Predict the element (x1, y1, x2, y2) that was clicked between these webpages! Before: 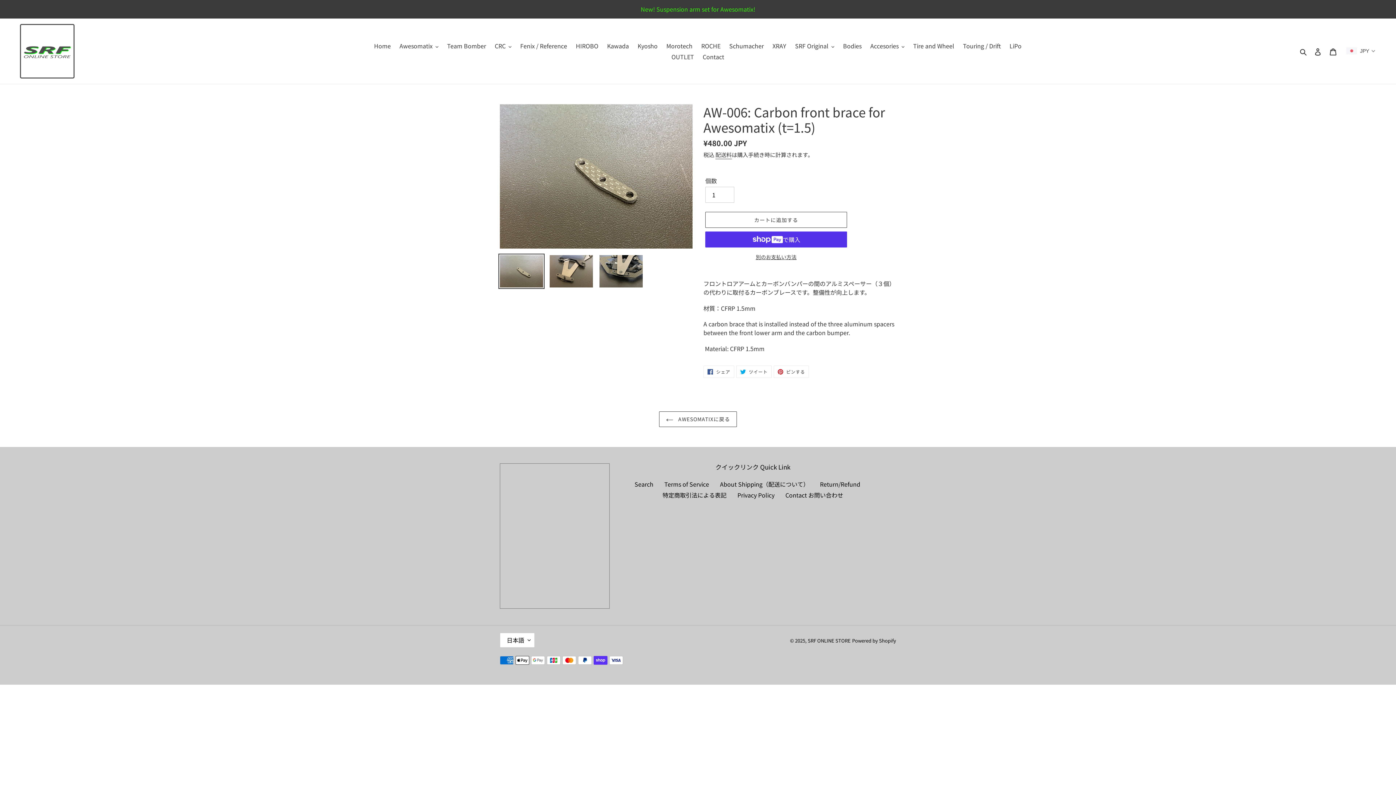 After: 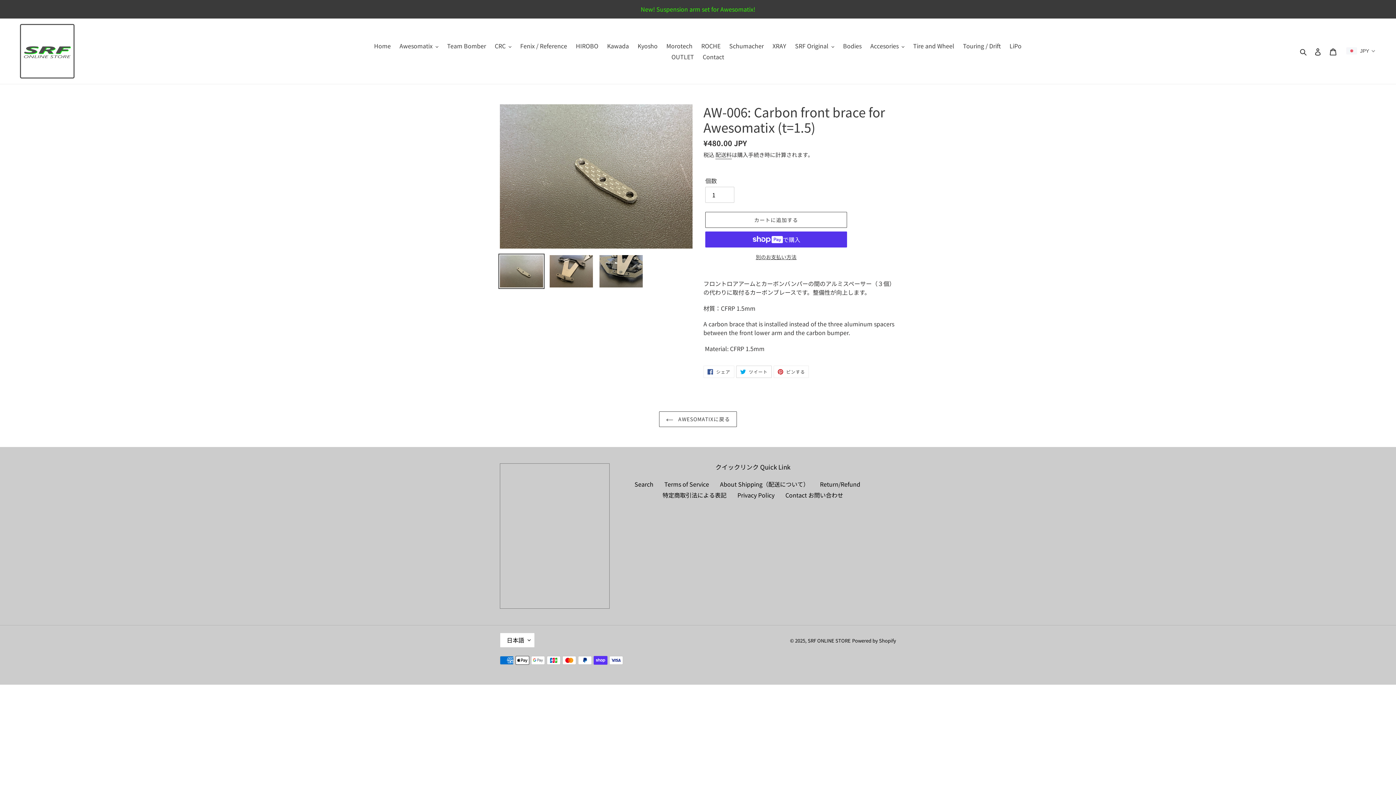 Action: bbox: (736, 365, 771, 378) label:  ツイート
TWITTERに投稿する